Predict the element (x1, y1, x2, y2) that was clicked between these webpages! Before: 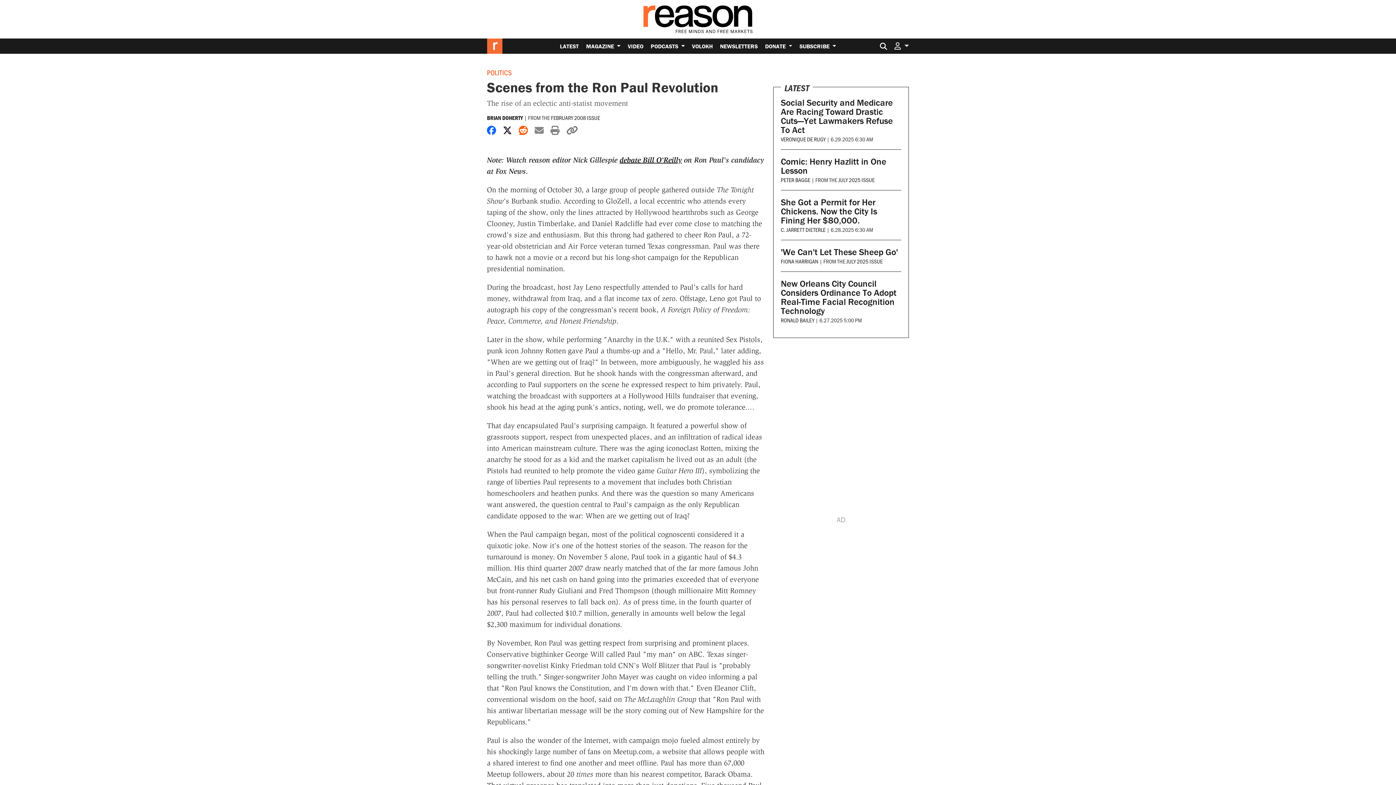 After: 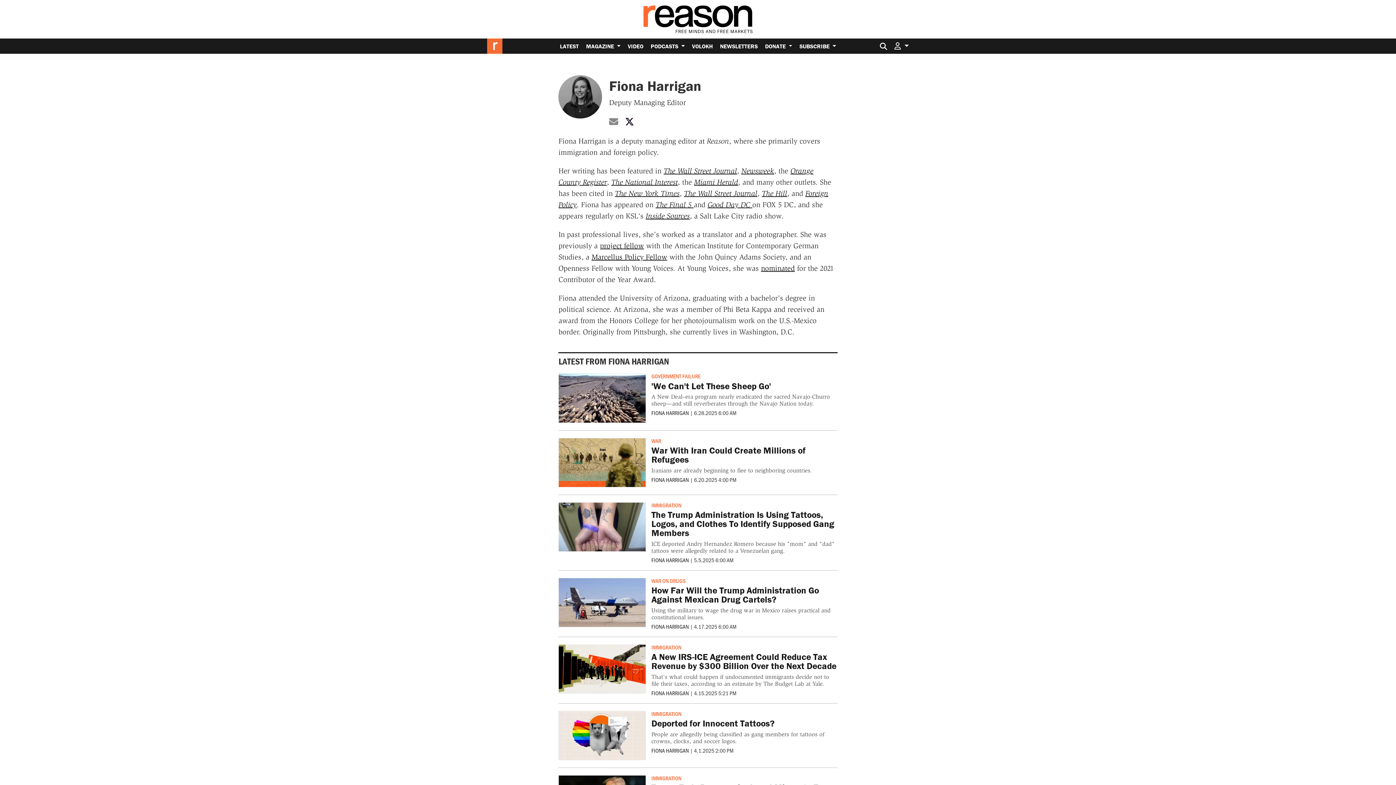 Action: bbox: (781, 257, 818, 265) label: FIONA HARRIGAN